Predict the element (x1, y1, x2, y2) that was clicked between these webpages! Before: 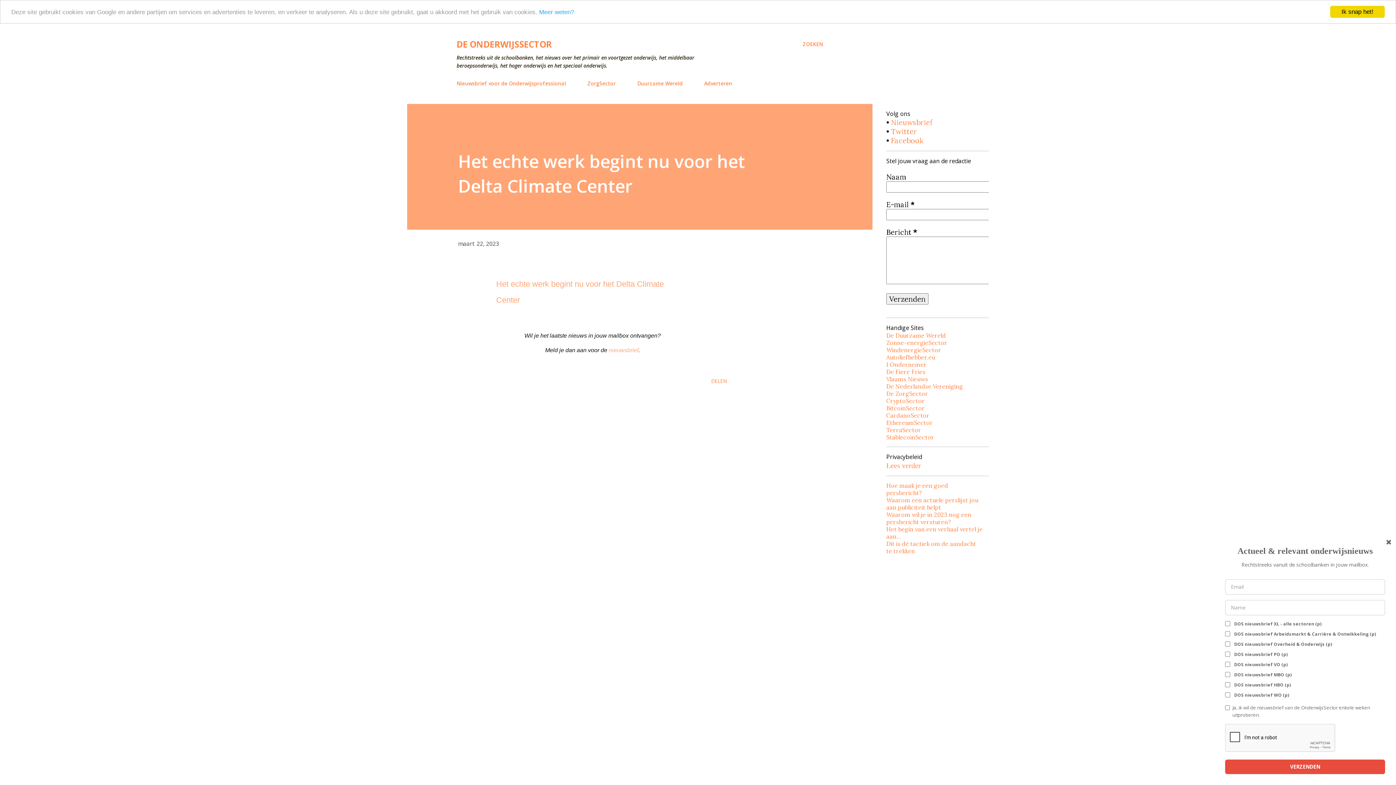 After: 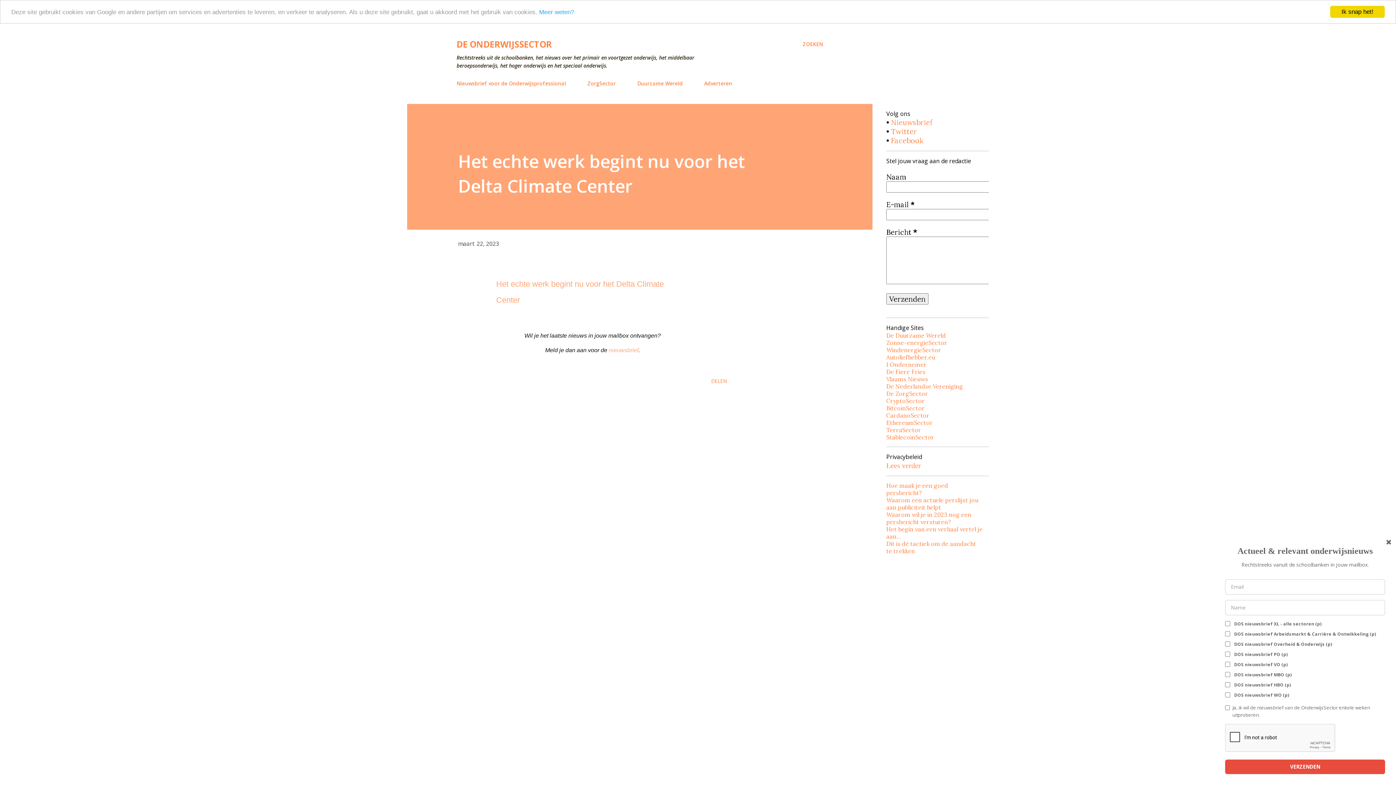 Action: label: Zonne-energieSector bbox: (886, 339, 947, 346)